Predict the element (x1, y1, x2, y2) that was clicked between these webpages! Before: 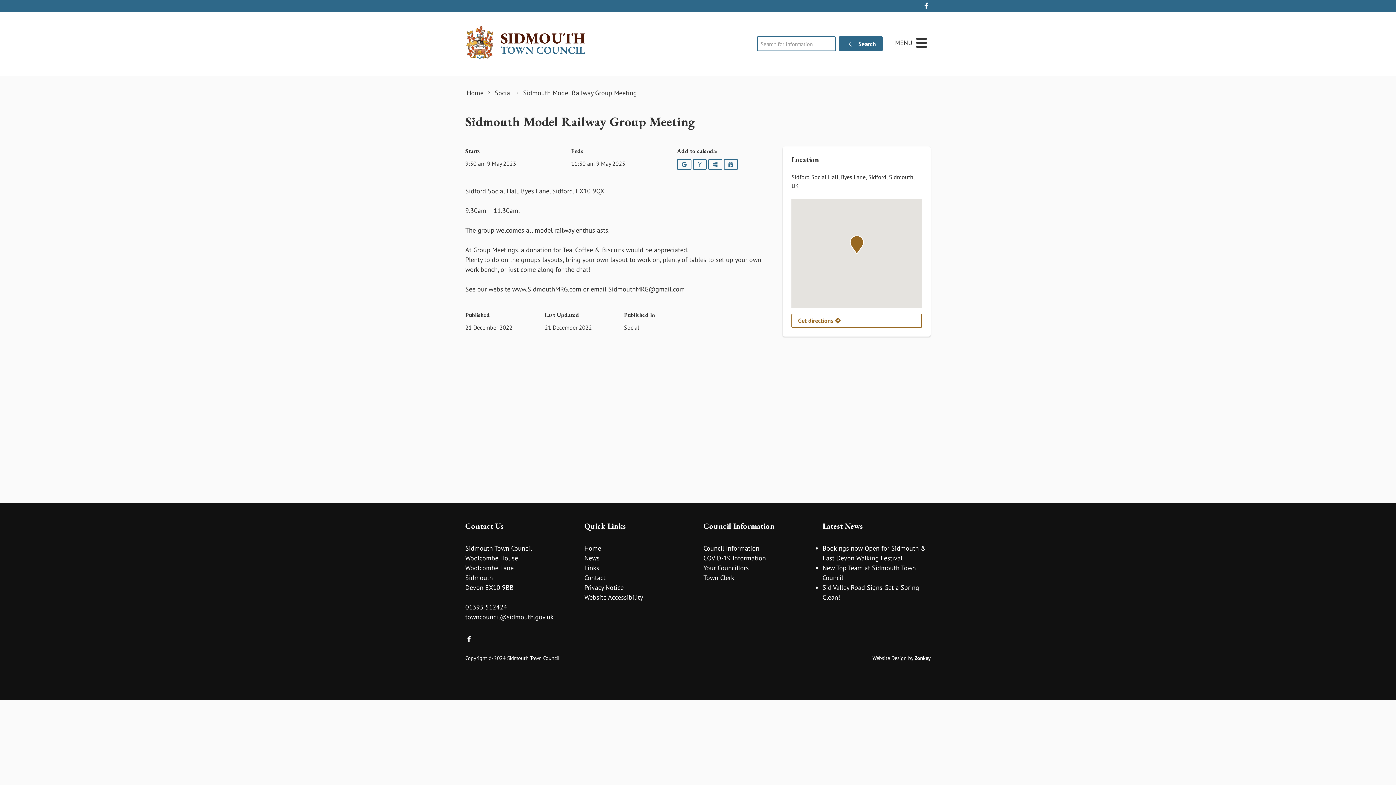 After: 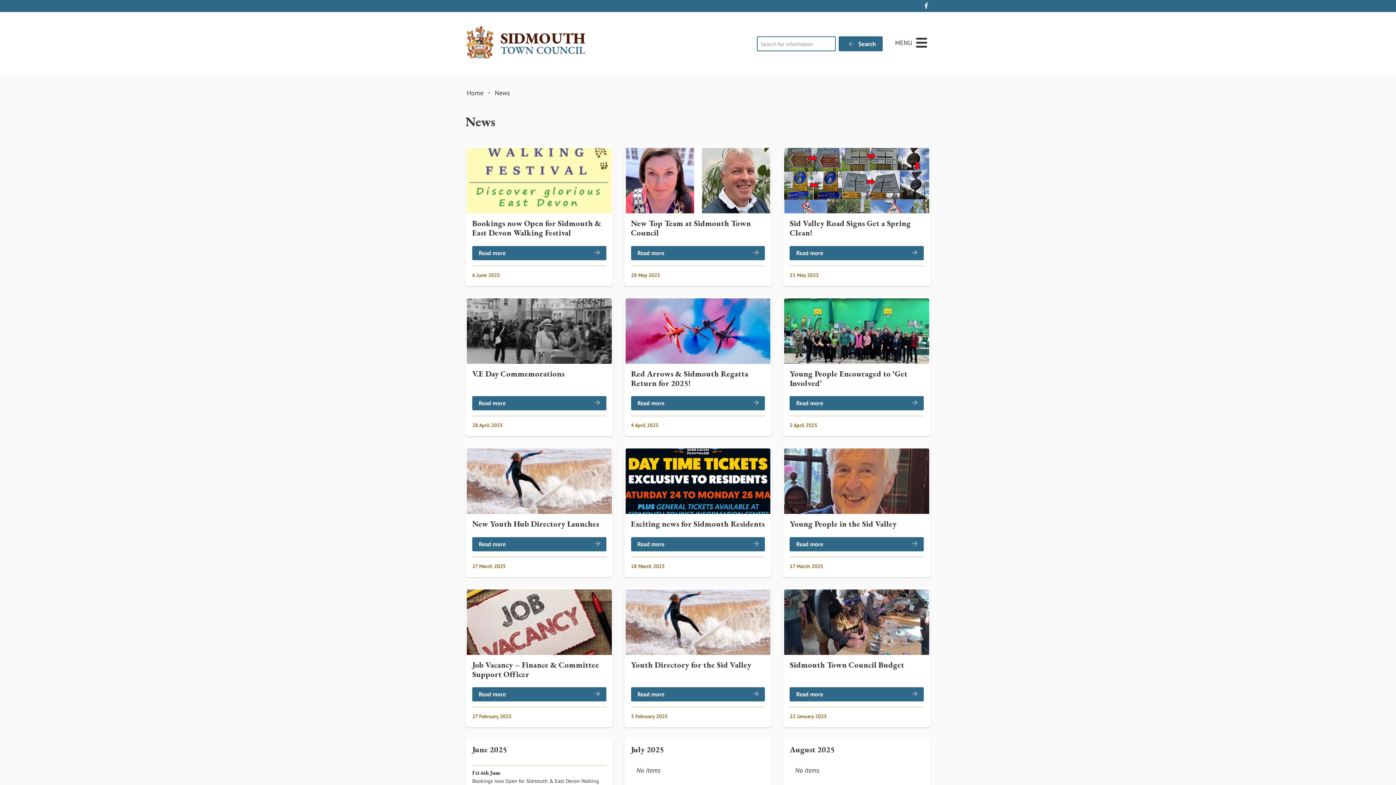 Action: bbox: (584, 554, 599, 562) label: News